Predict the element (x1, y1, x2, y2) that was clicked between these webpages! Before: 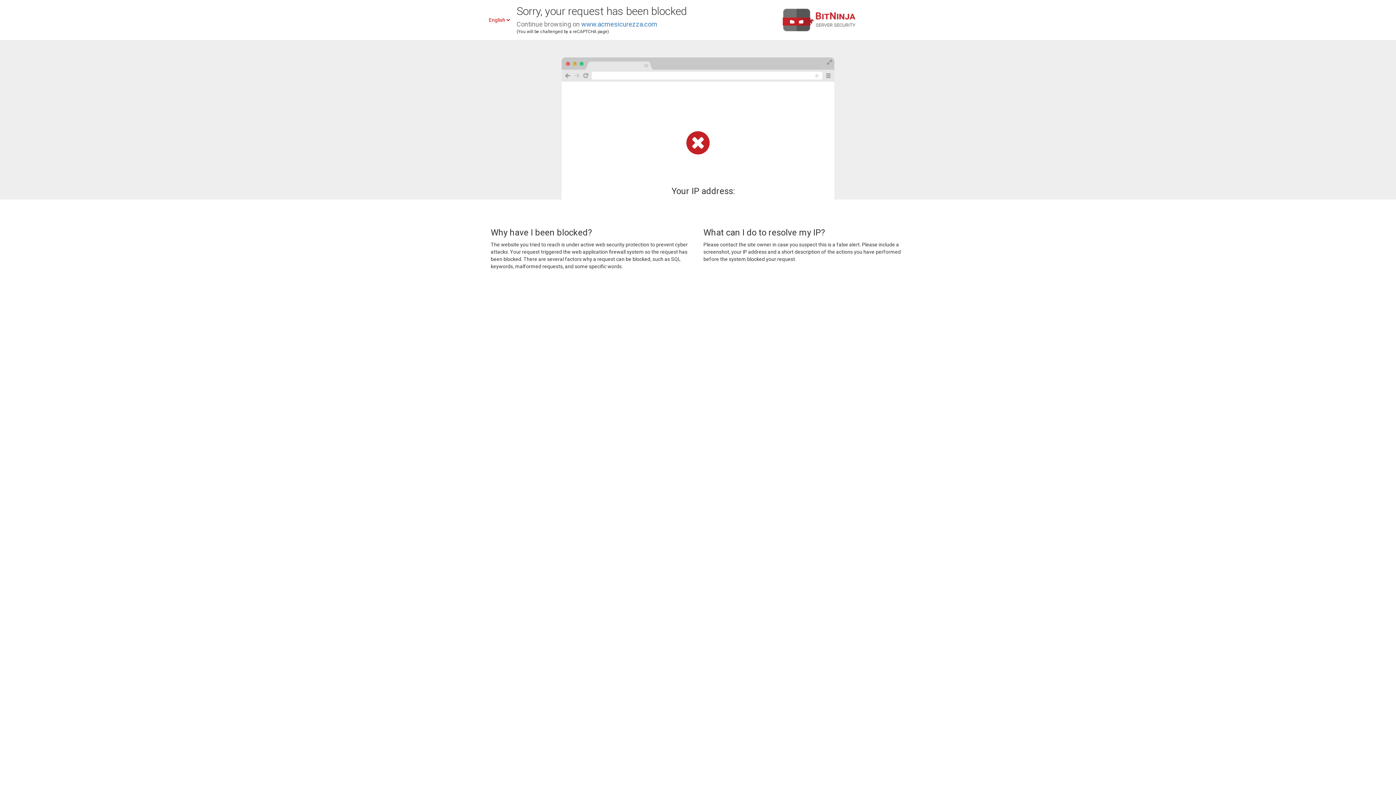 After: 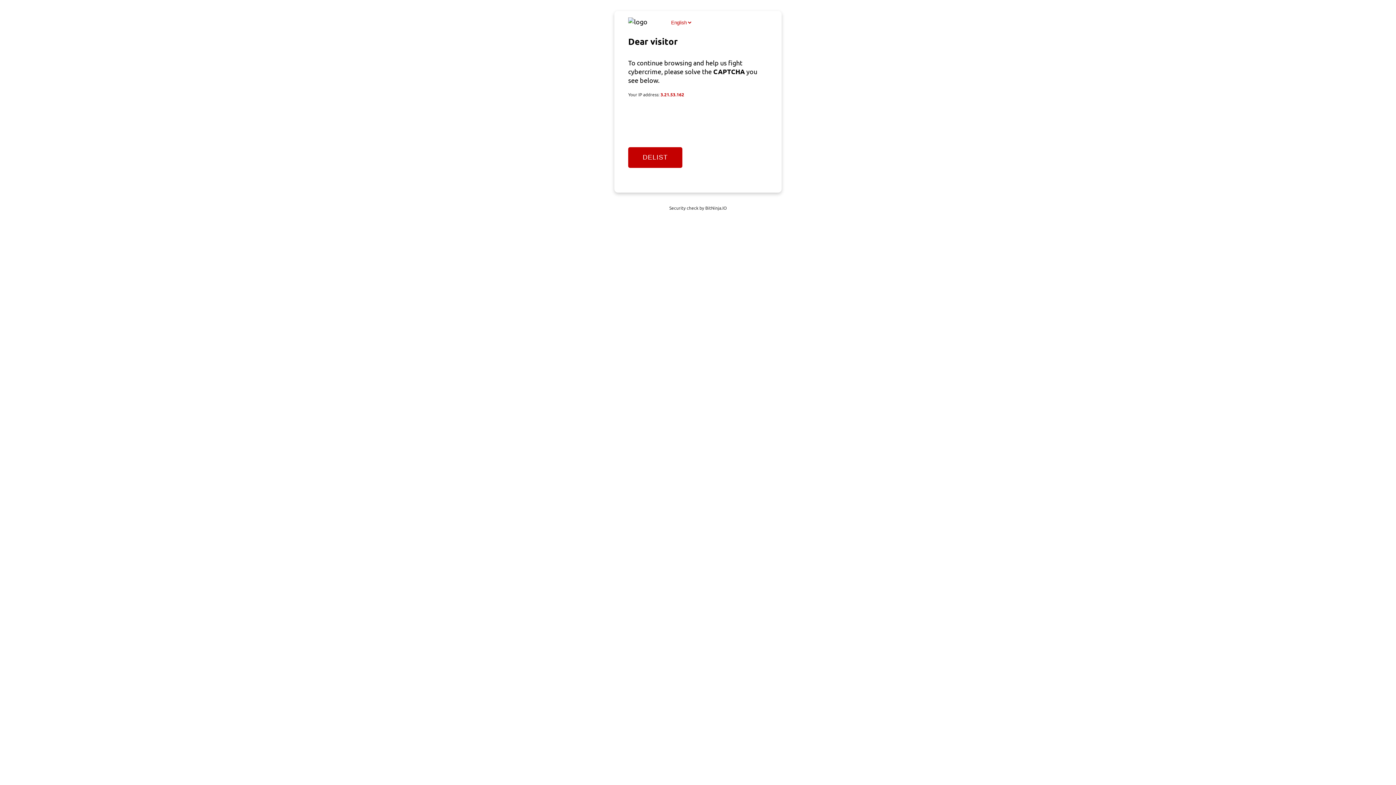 Action: label: www.acmesicurezza.com bbox: (581, 20, 657, 28)